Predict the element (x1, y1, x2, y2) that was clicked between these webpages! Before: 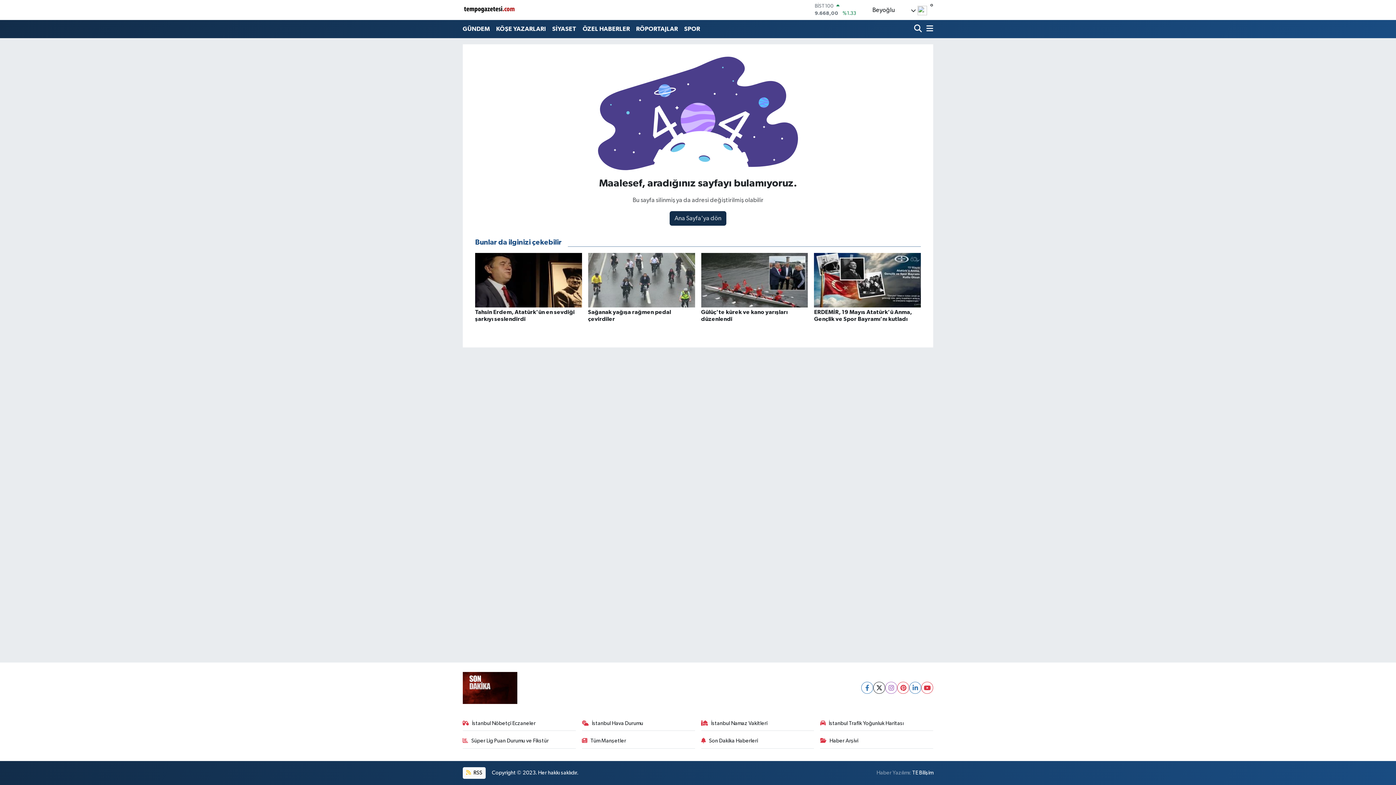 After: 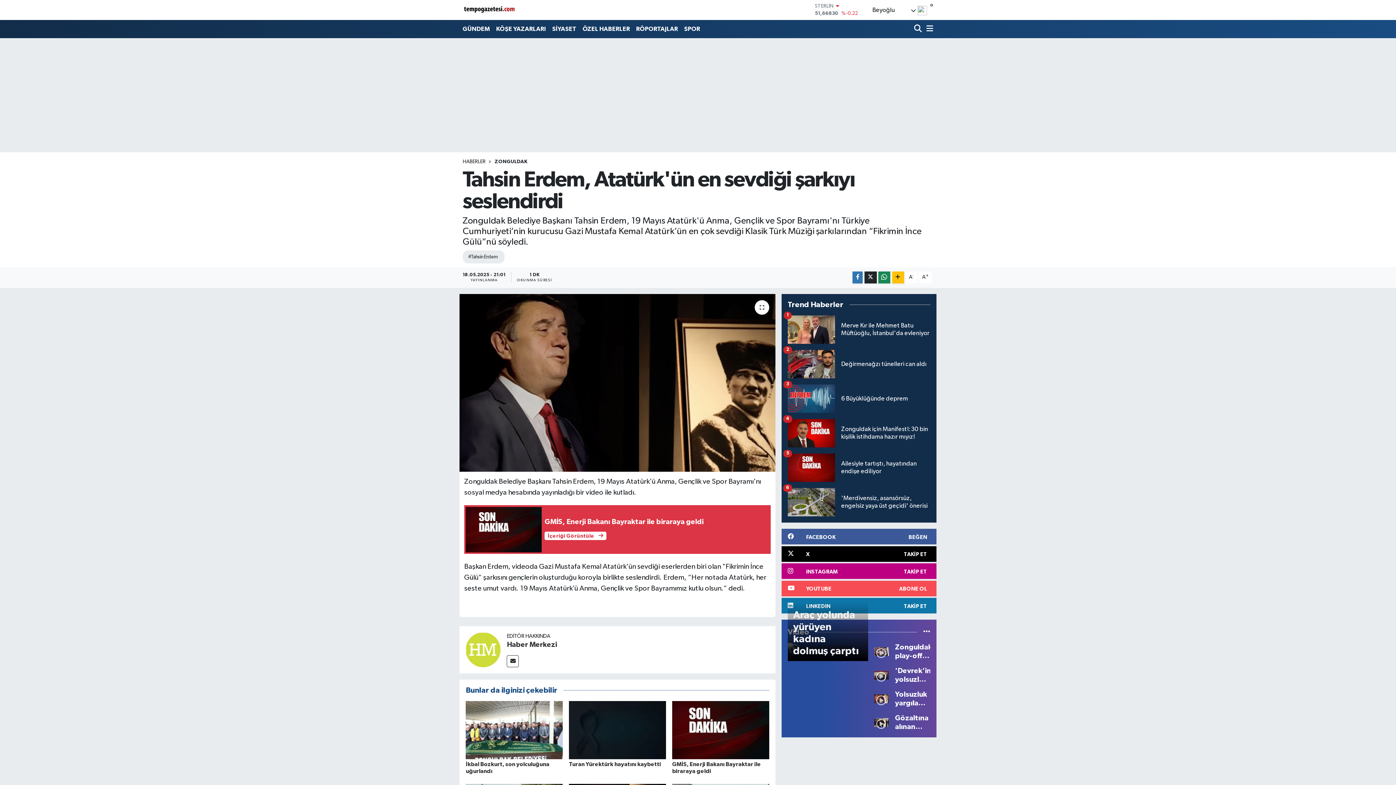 Action: label: Tahsin Erdem, Atatürk'ün en sevdiği şarkıyı seslendirdi bbox: (475, 253, 582, 329)